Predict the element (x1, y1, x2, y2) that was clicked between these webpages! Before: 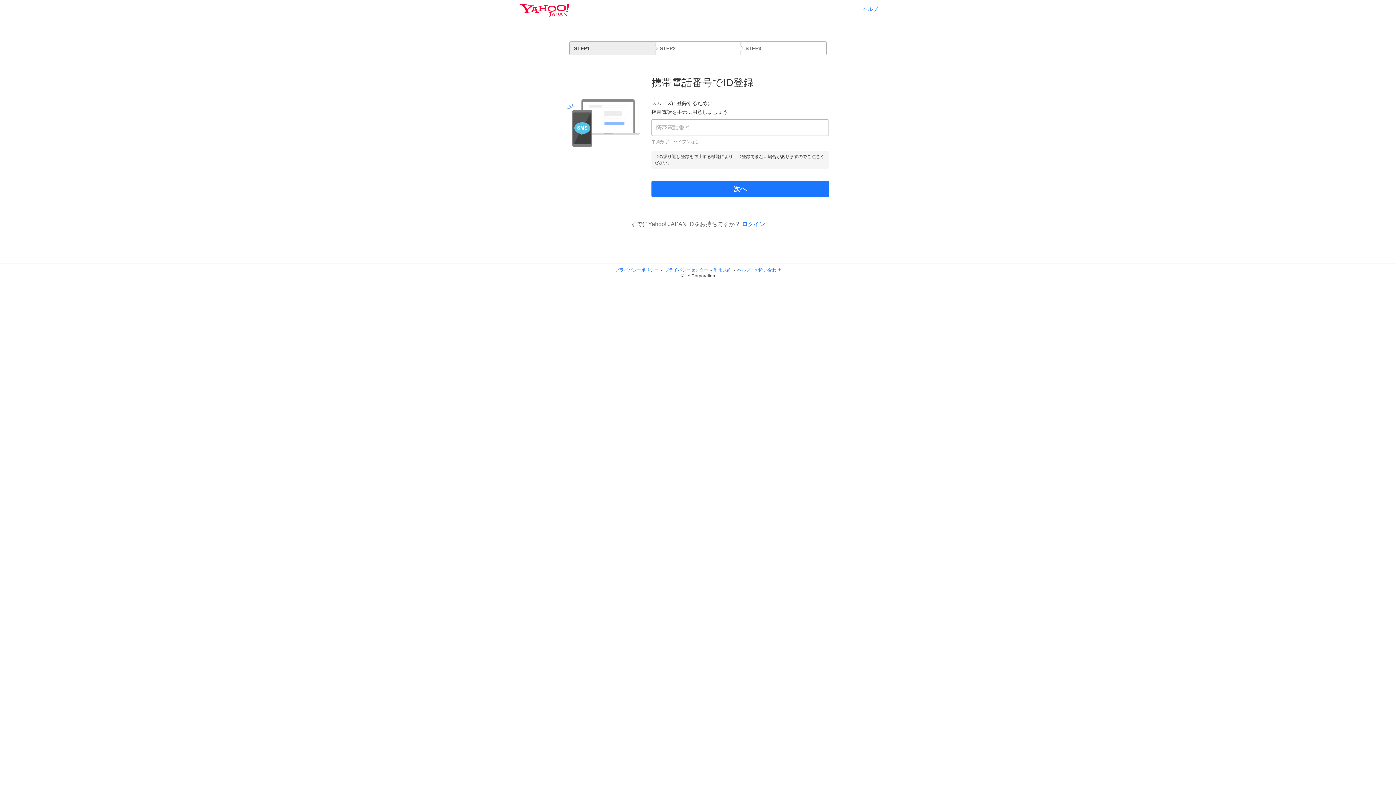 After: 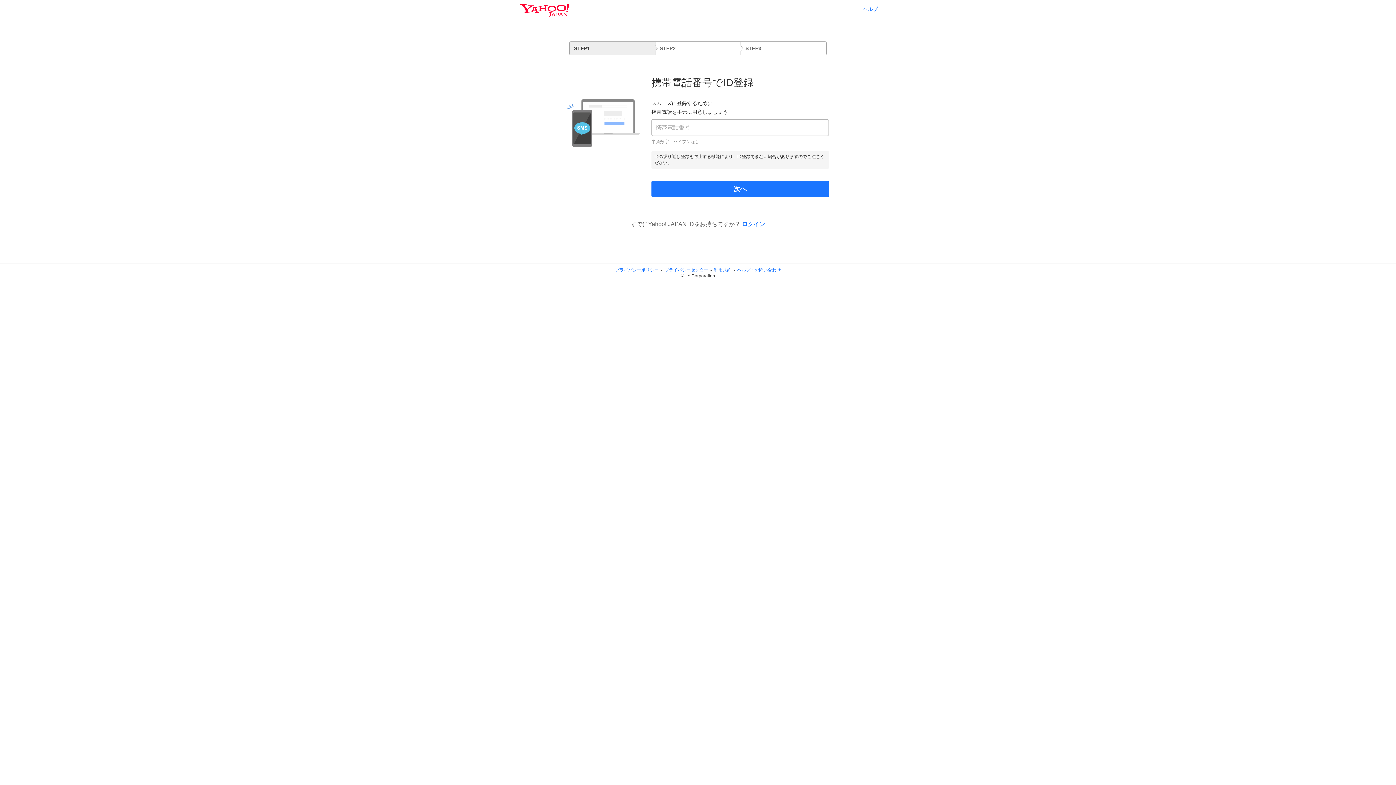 Action: bbox: (737, 267, 781, 272) label: ヘルプ・お問い合わせ